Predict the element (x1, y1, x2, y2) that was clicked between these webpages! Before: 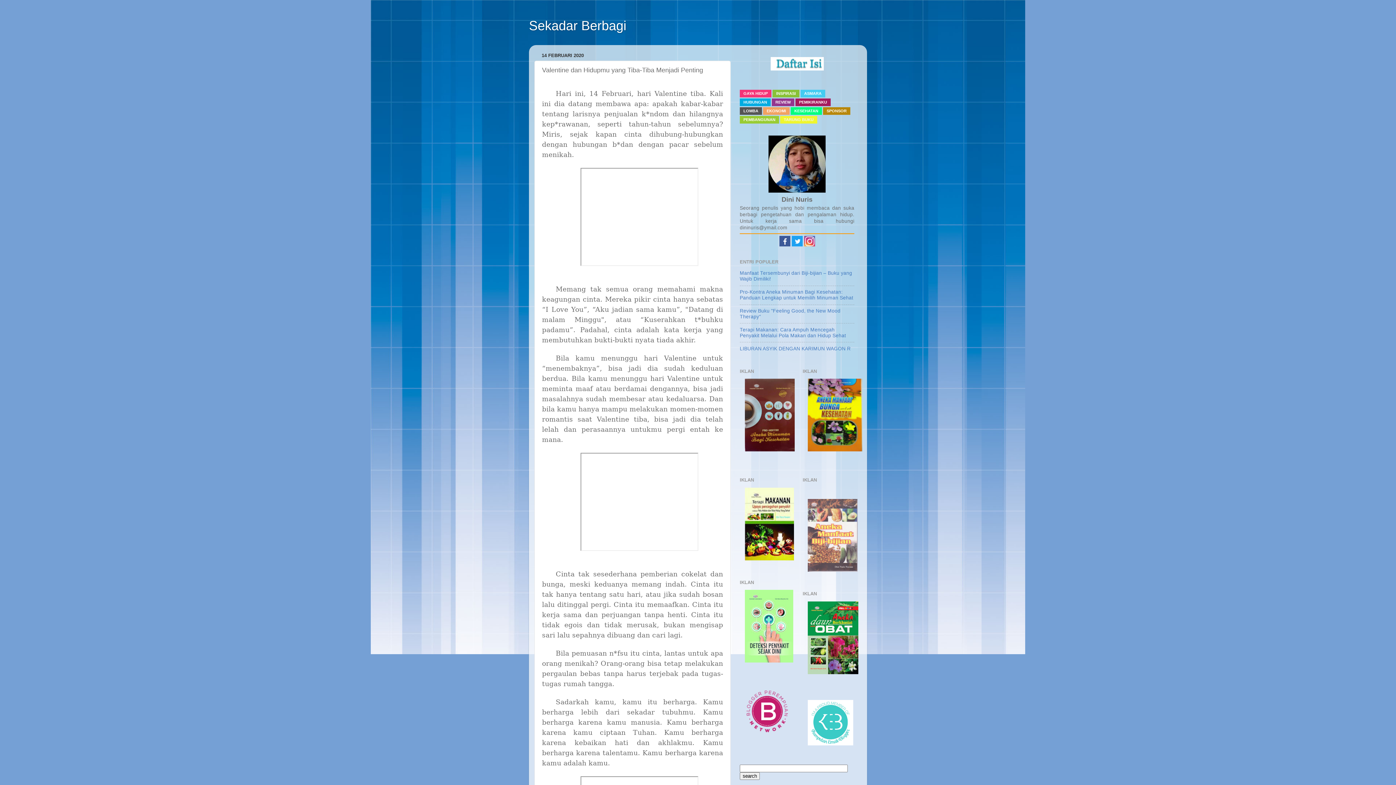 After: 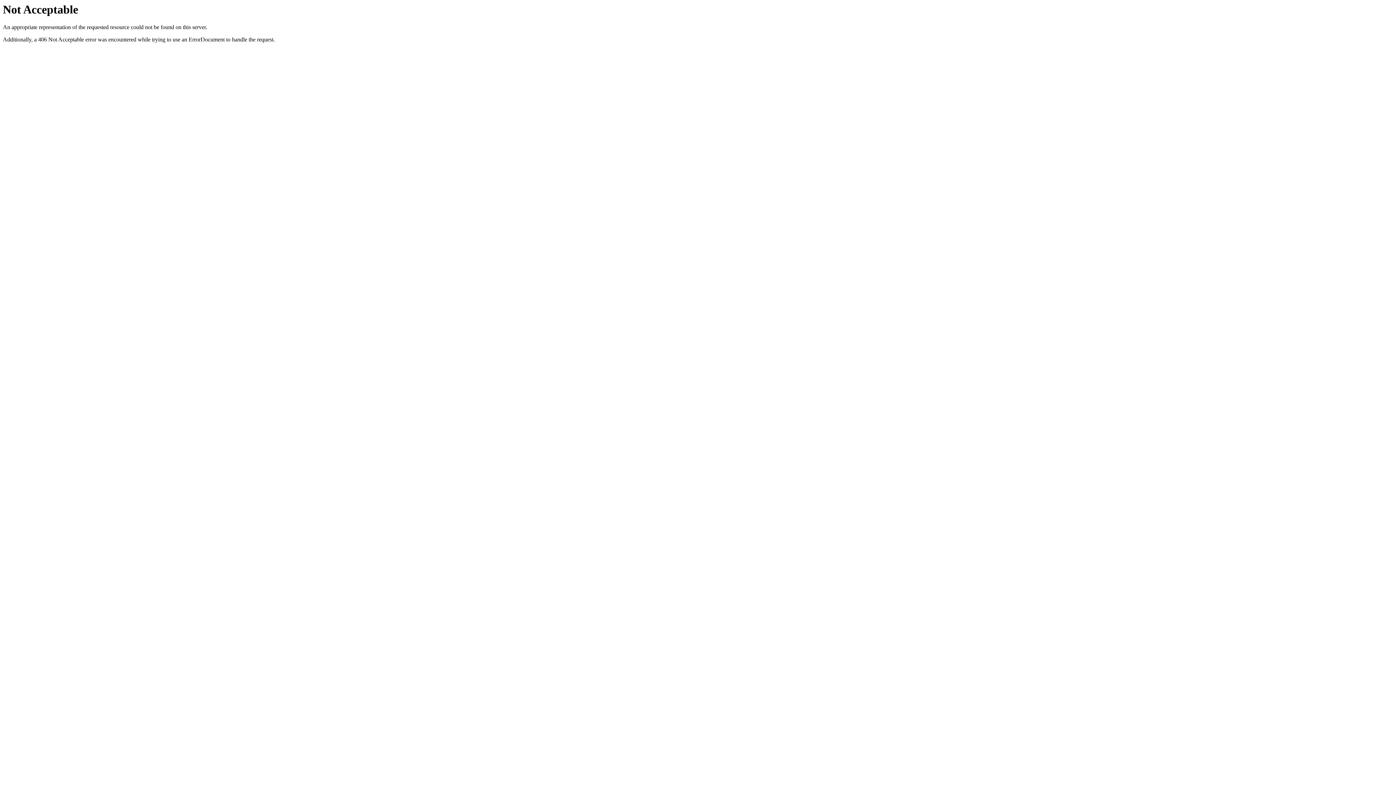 Action: bbox: (807, 447, 862, 452)